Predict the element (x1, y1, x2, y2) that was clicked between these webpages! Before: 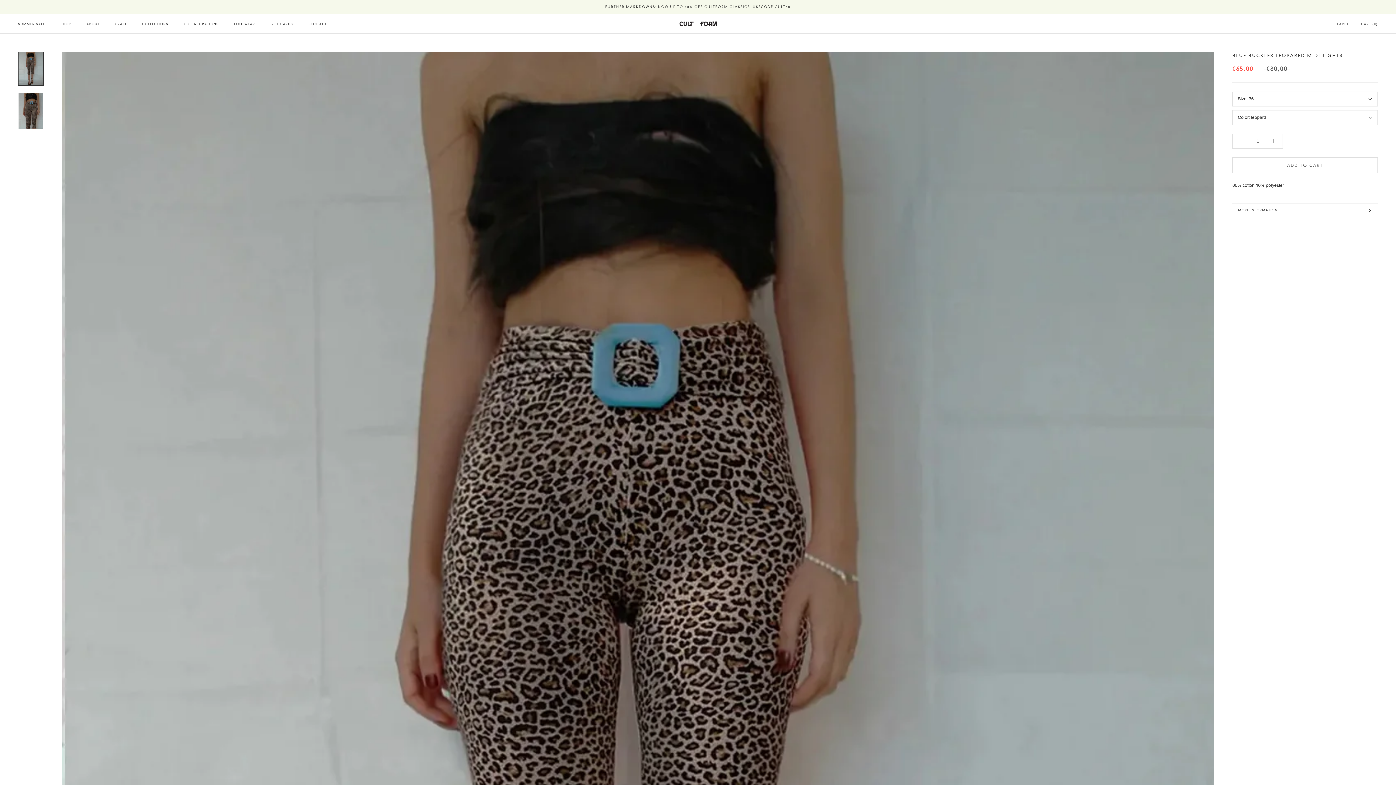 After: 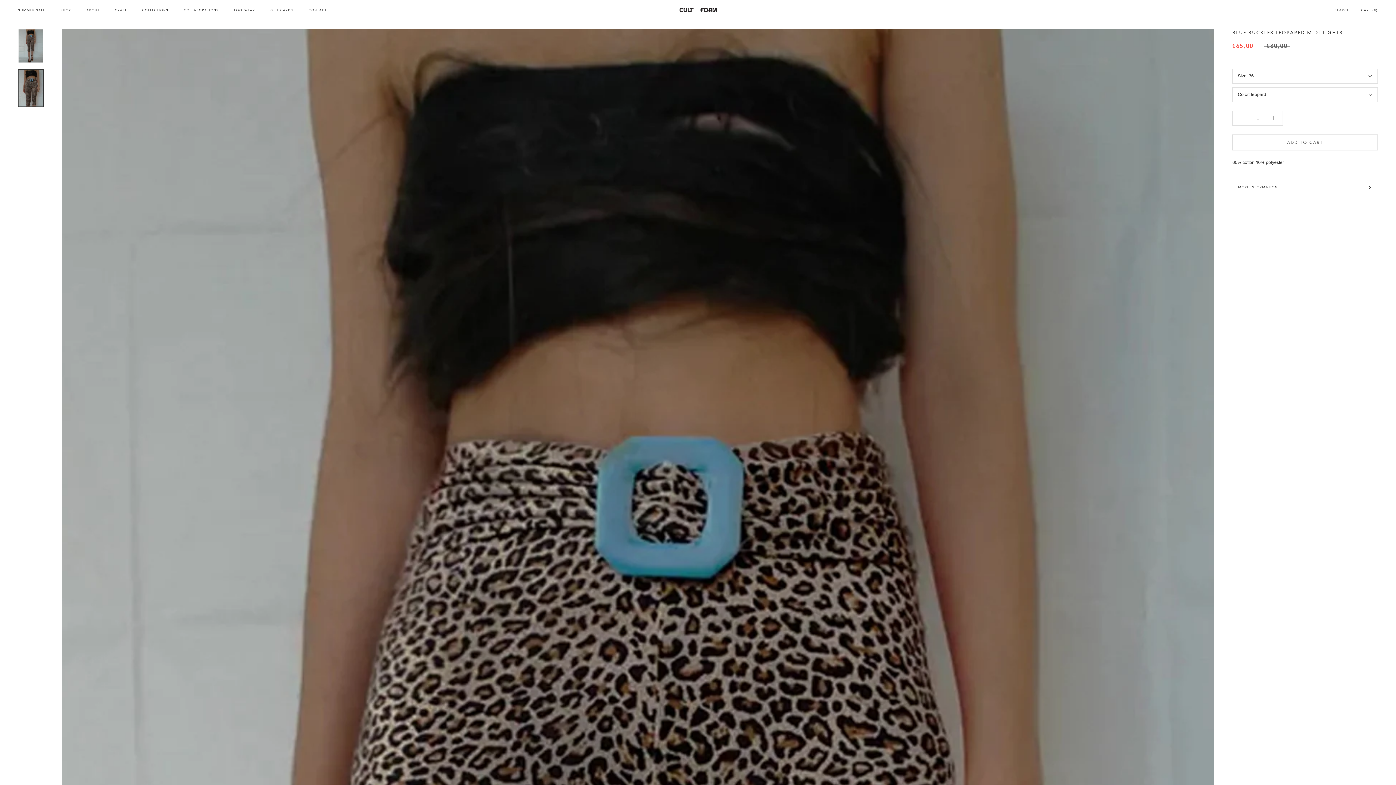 Action: bbox: (18, 92, 43, 129)